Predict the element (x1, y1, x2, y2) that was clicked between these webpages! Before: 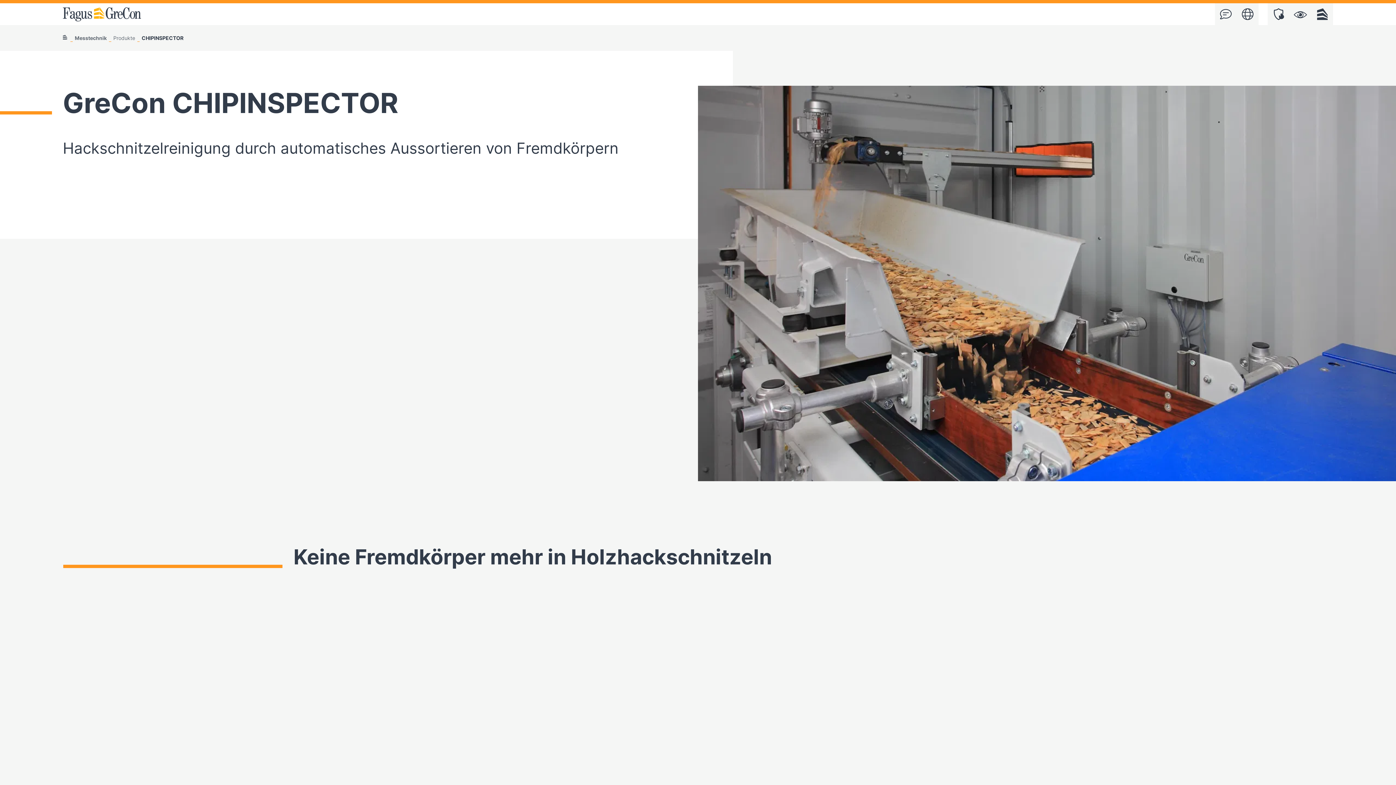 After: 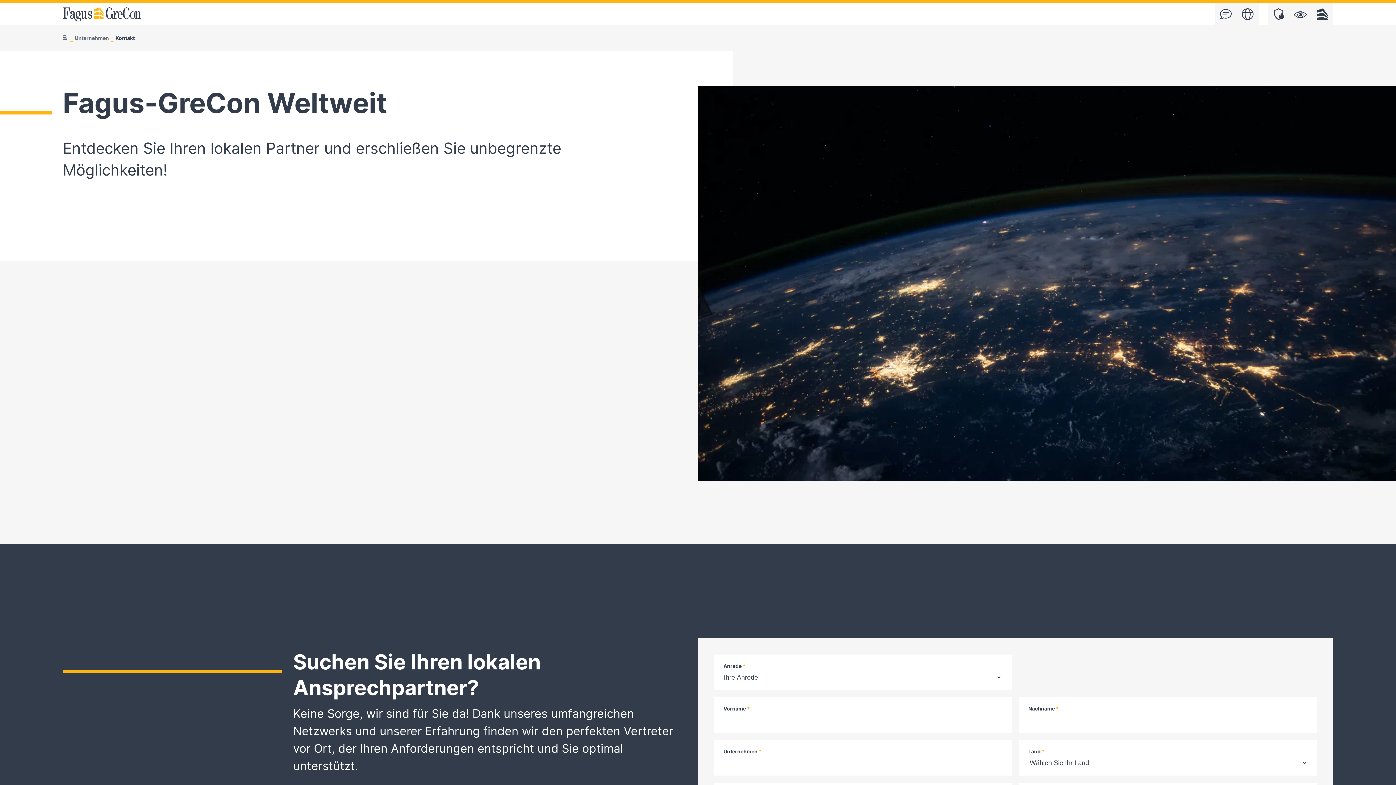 Action: bbox: (1215, 3, 1237, 25) label: Kontakt